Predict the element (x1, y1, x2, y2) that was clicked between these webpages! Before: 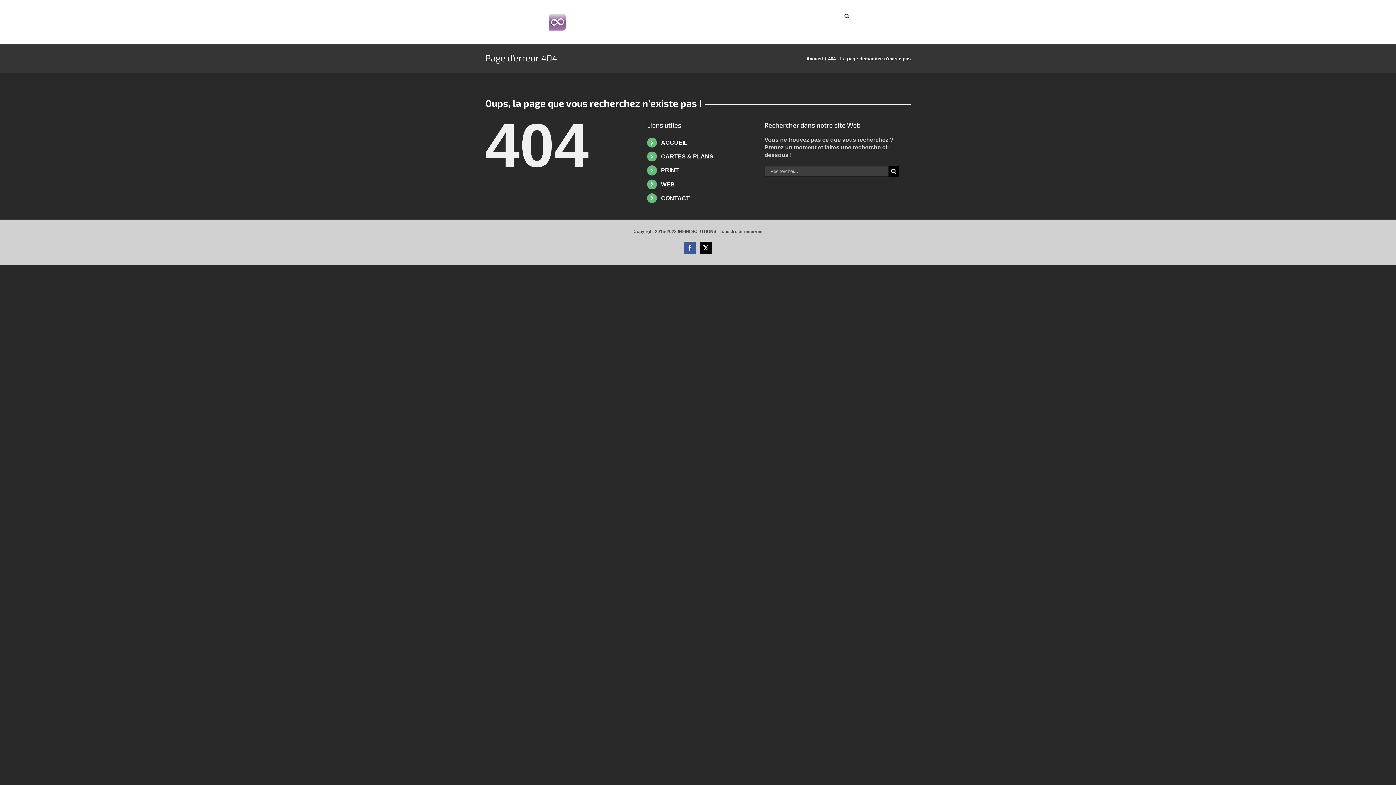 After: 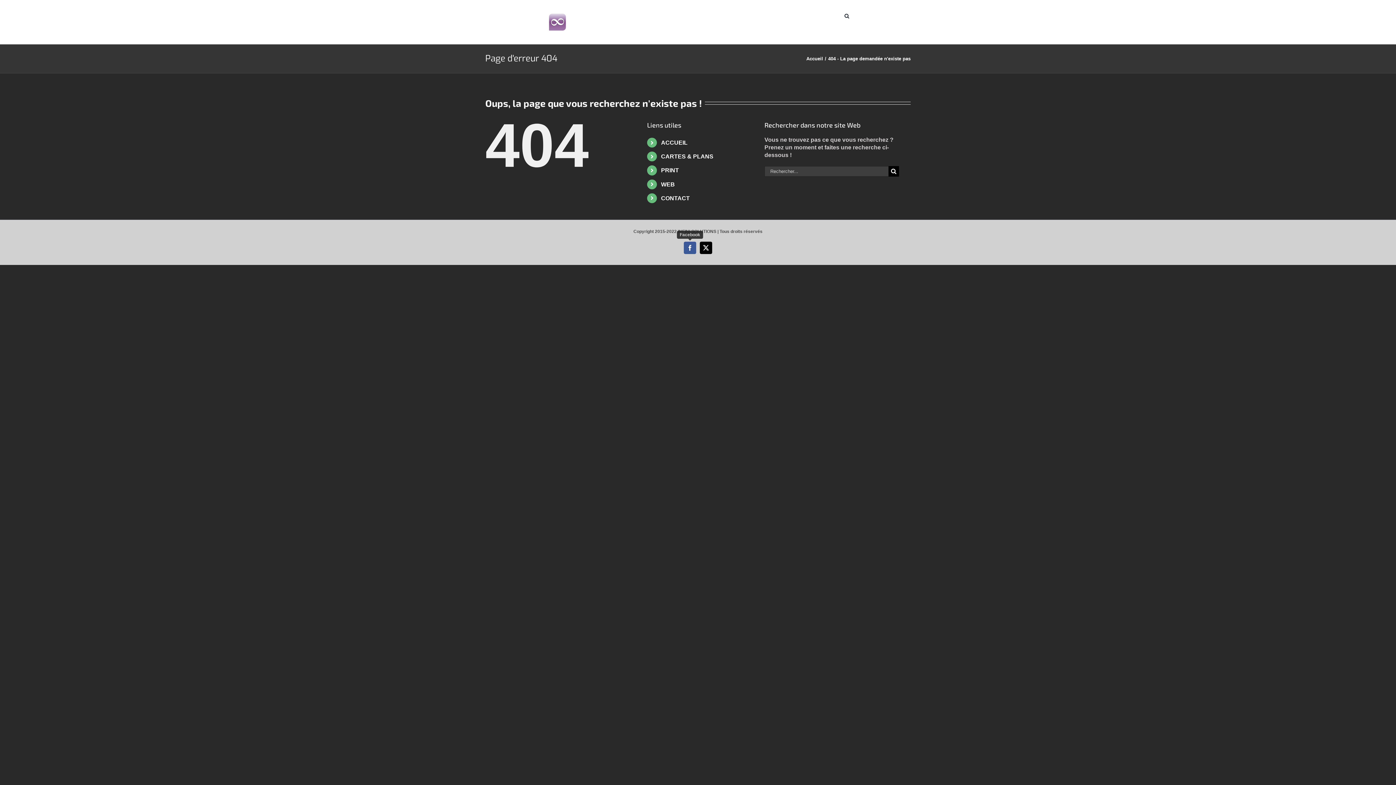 Action: bbox: (684, 241, 696, 254) label: Facebook